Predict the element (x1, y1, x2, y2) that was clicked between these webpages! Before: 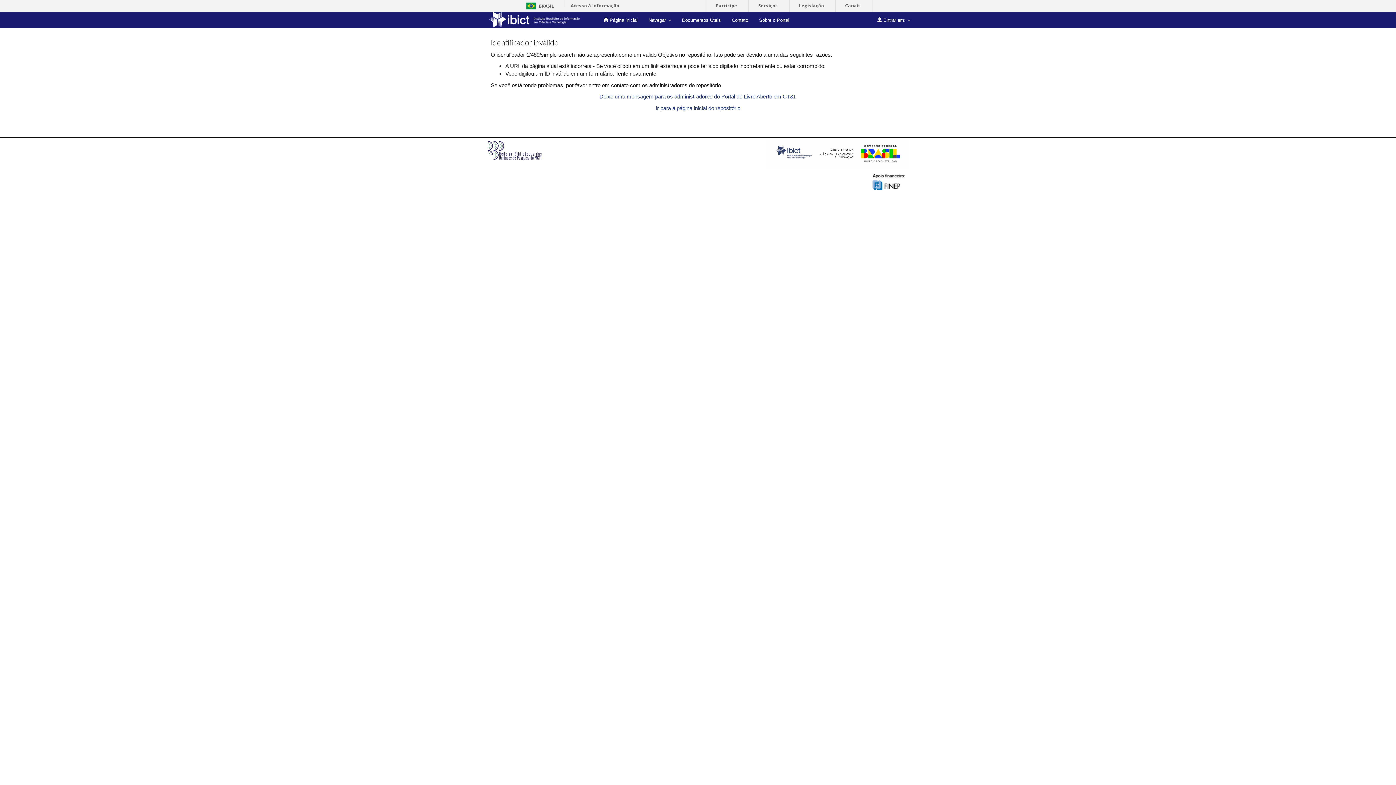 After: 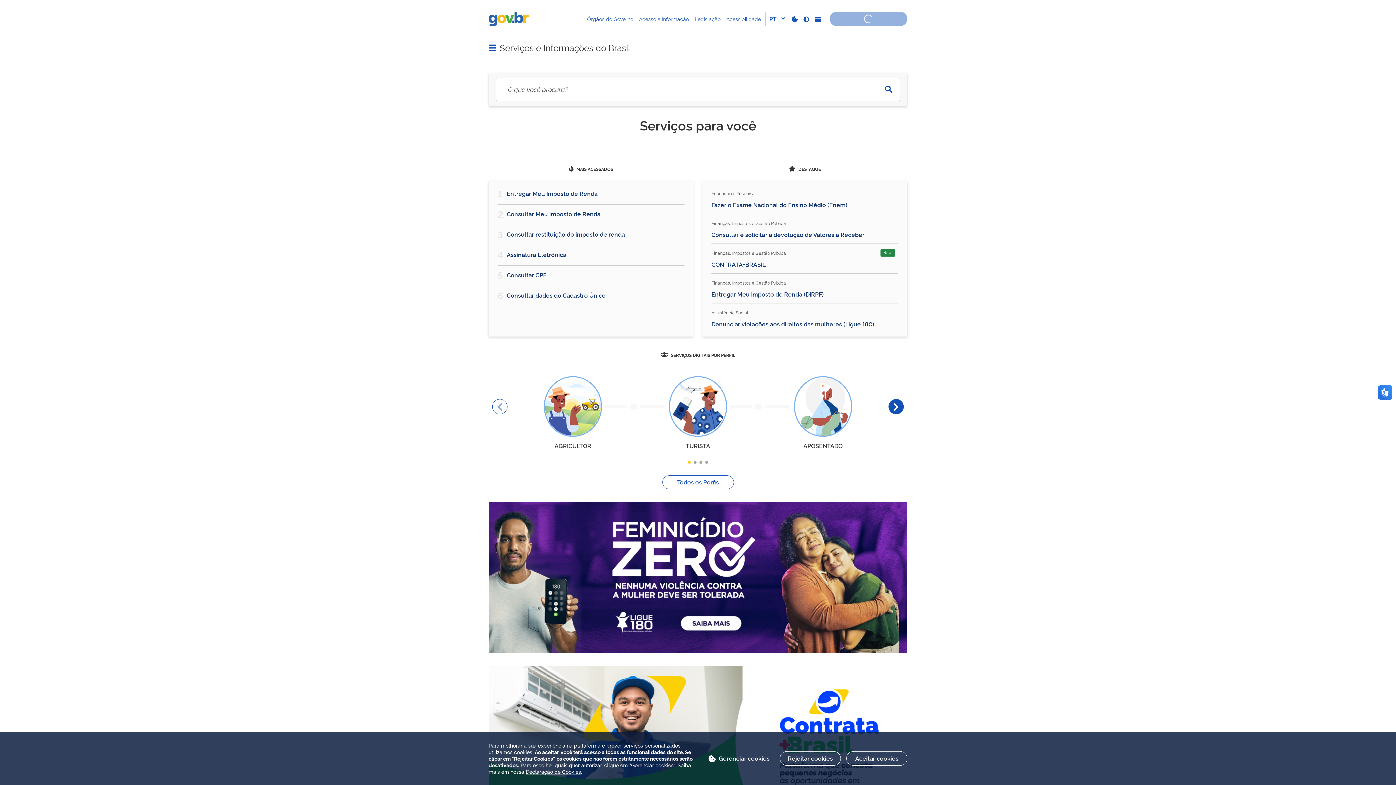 Action: bbox: (570, 2, 619, 8) label: Acesso à informação